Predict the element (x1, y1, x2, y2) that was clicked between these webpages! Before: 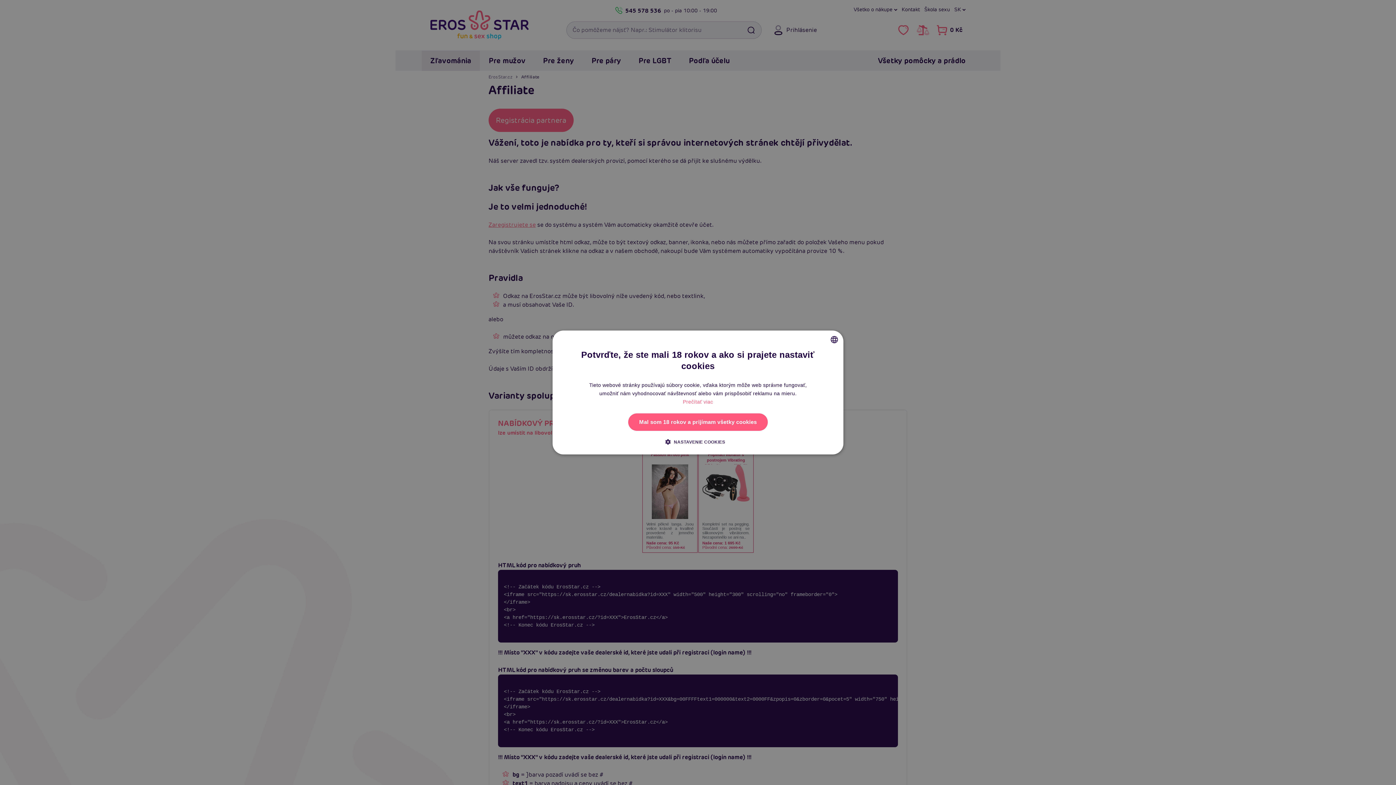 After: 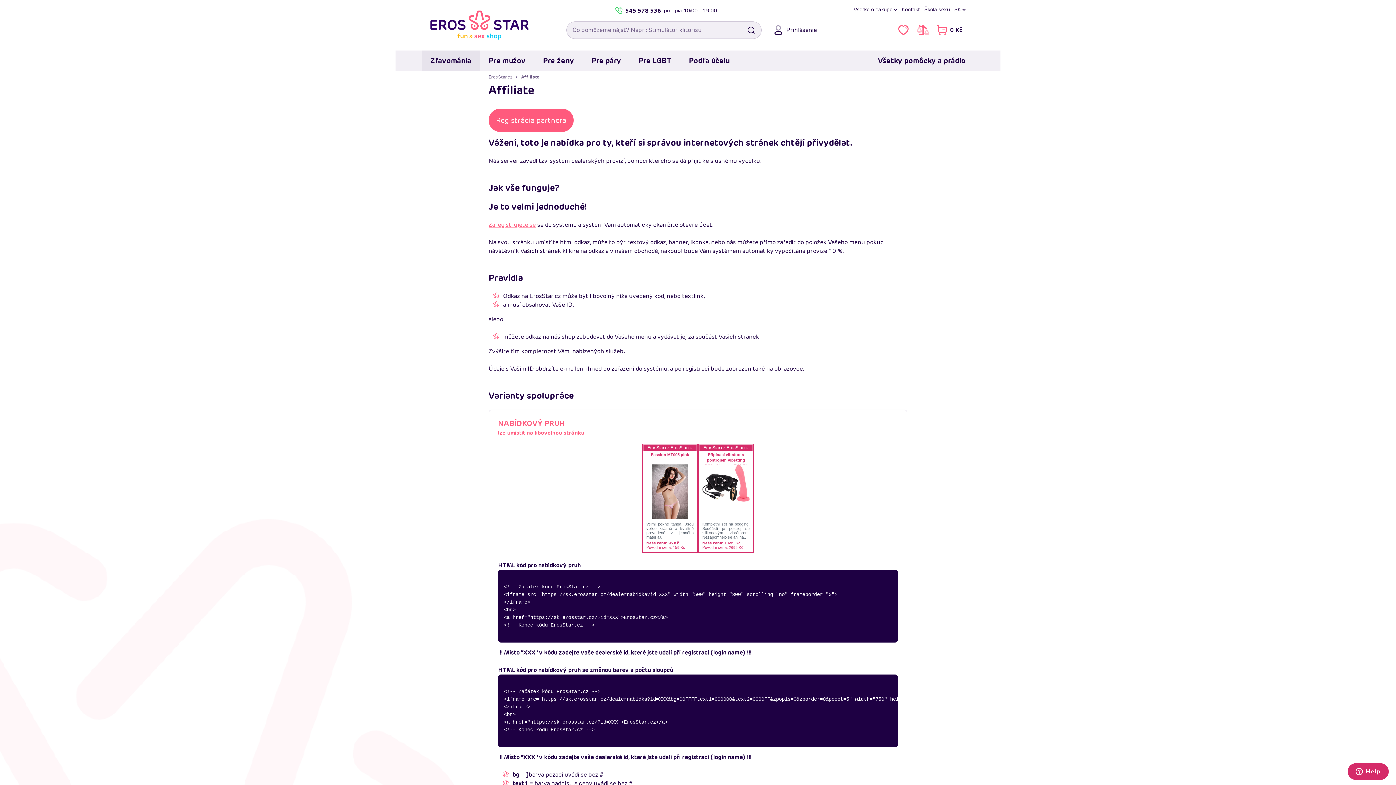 Action: label: Mal som 18 rokov a prijímam všetky cookies bbox: (628, 413, 767, 431)